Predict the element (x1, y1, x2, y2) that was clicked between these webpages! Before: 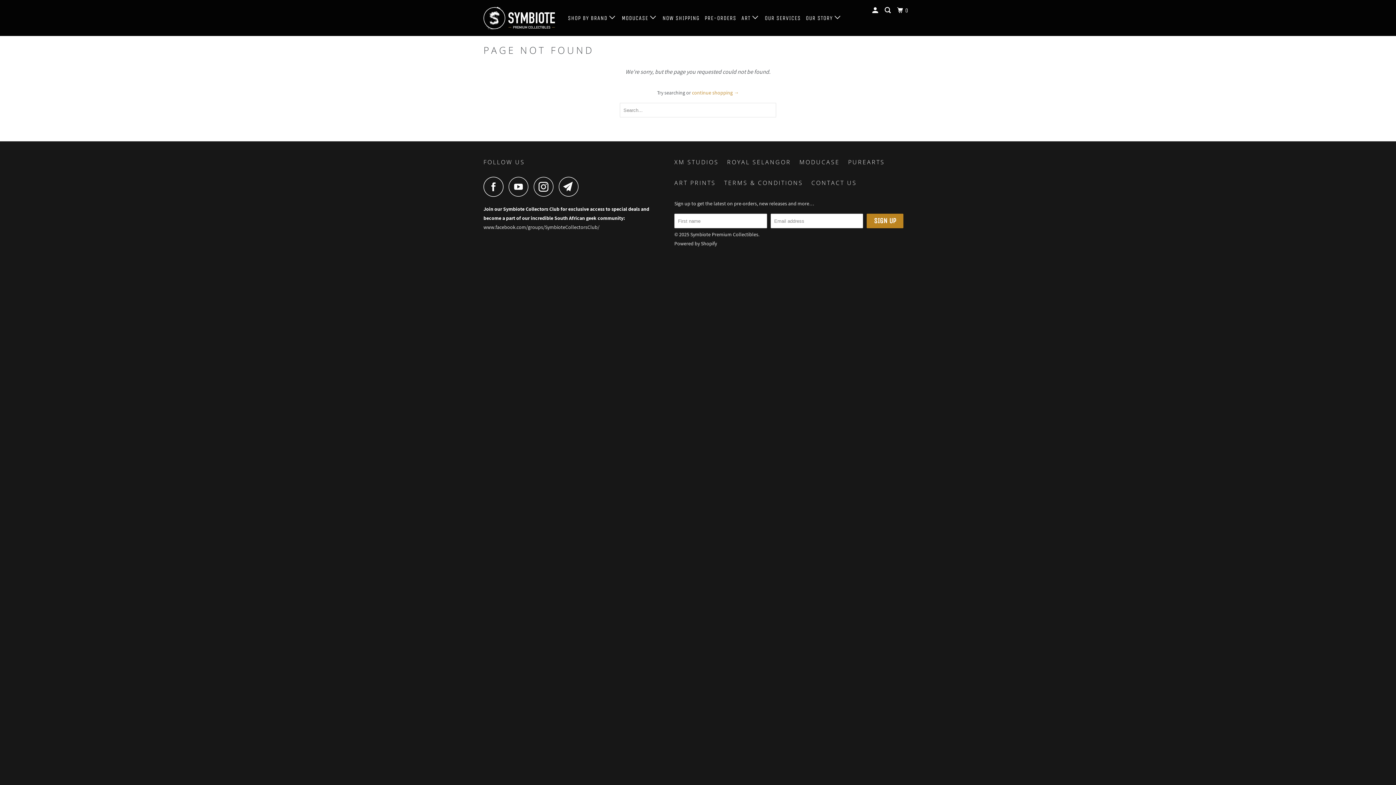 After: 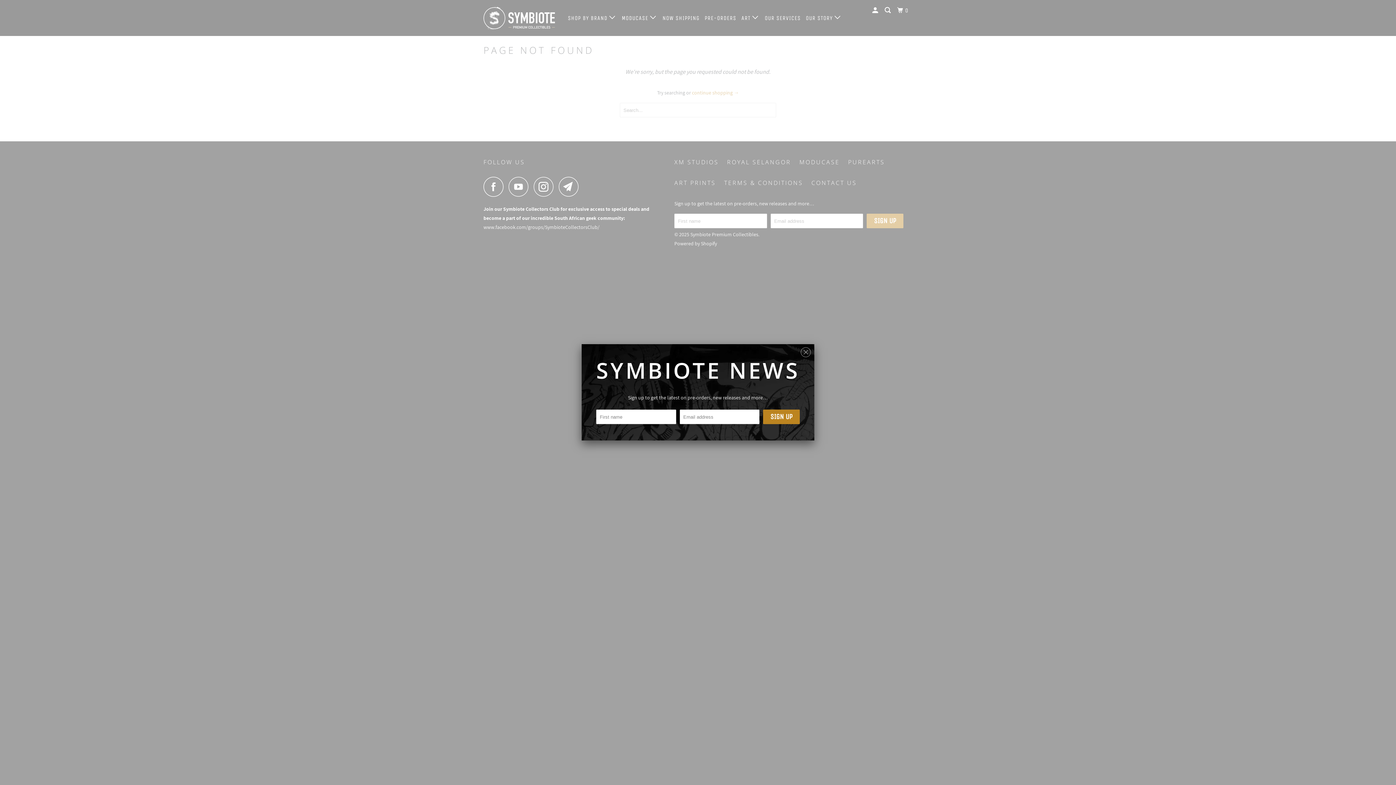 Action: bbox: (508, 176, 532, 196)